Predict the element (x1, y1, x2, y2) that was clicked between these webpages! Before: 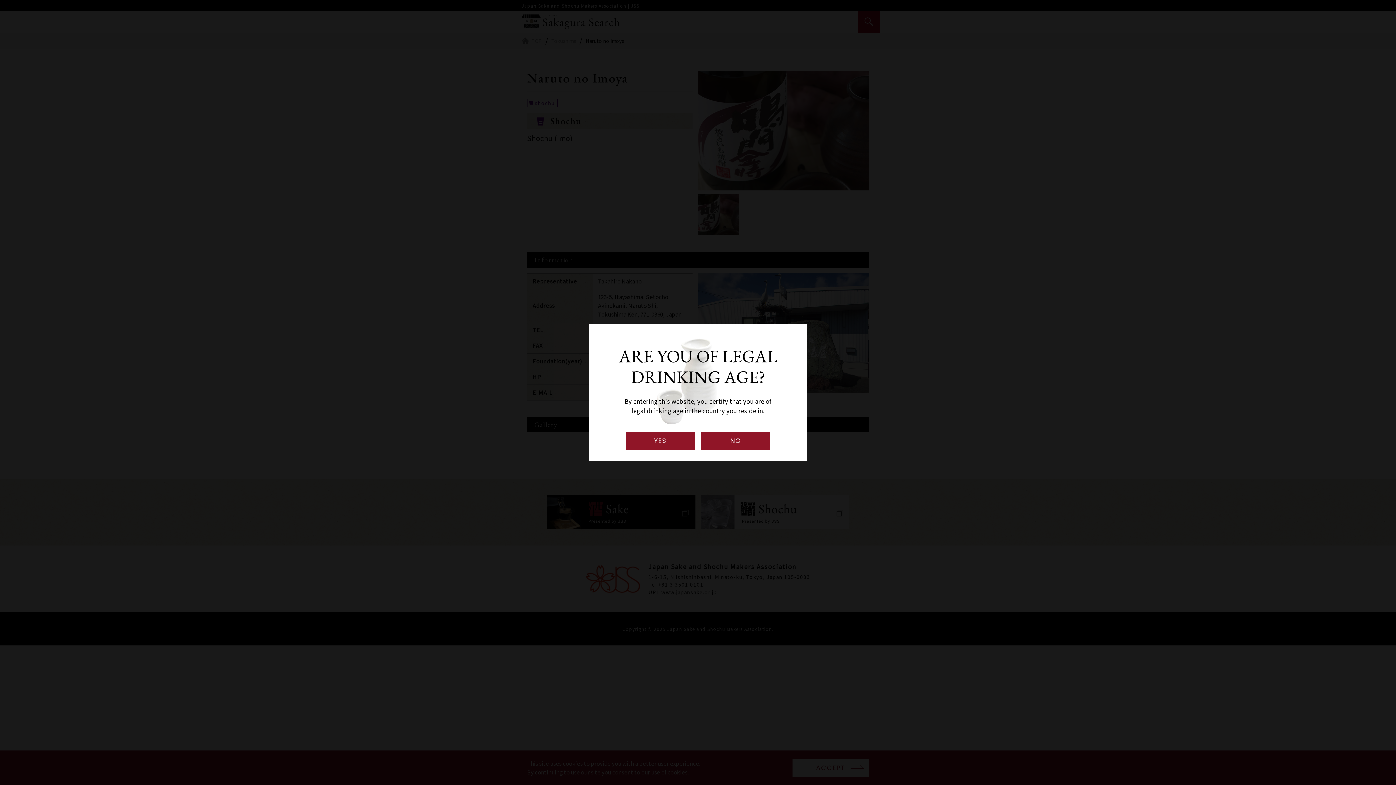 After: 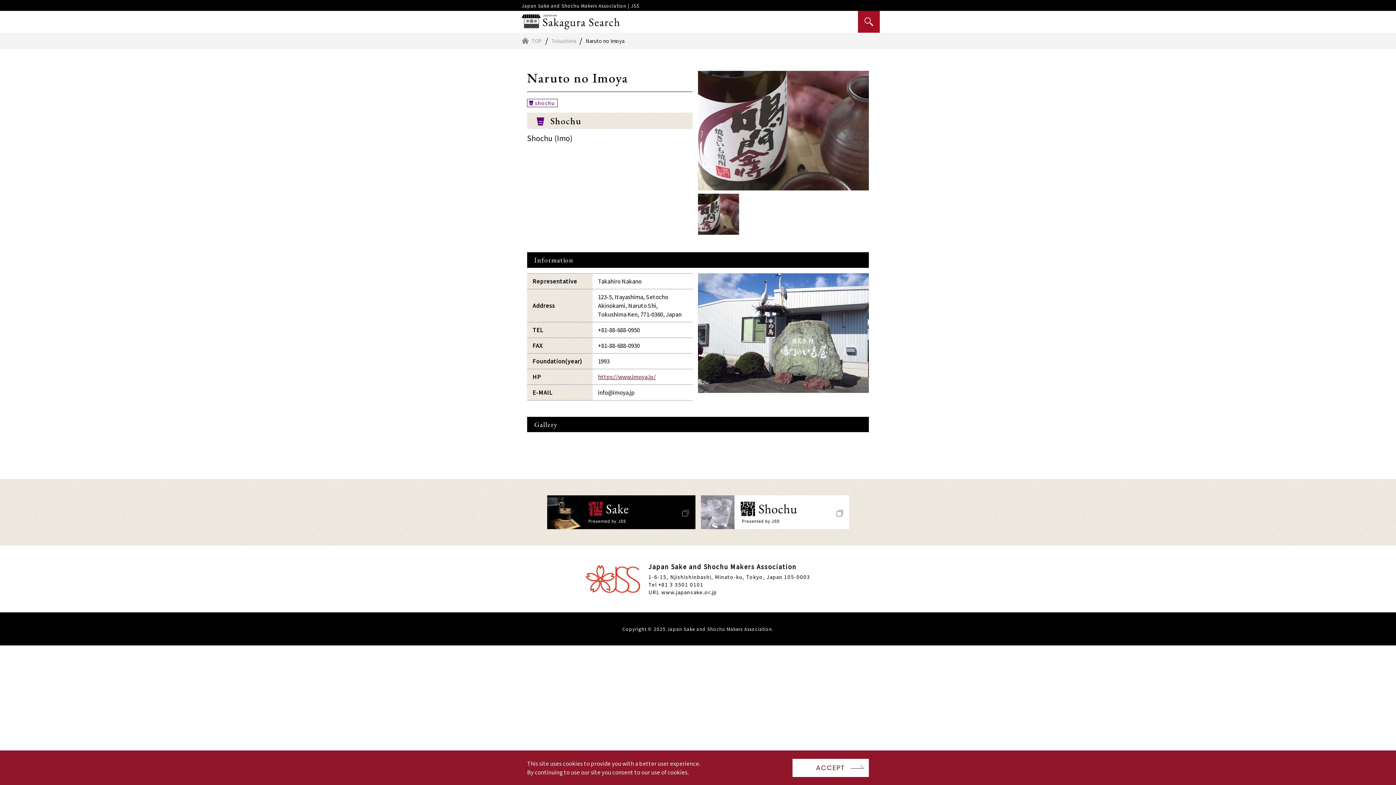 Action: label: YES bbox: (626, 432, 694, 450)